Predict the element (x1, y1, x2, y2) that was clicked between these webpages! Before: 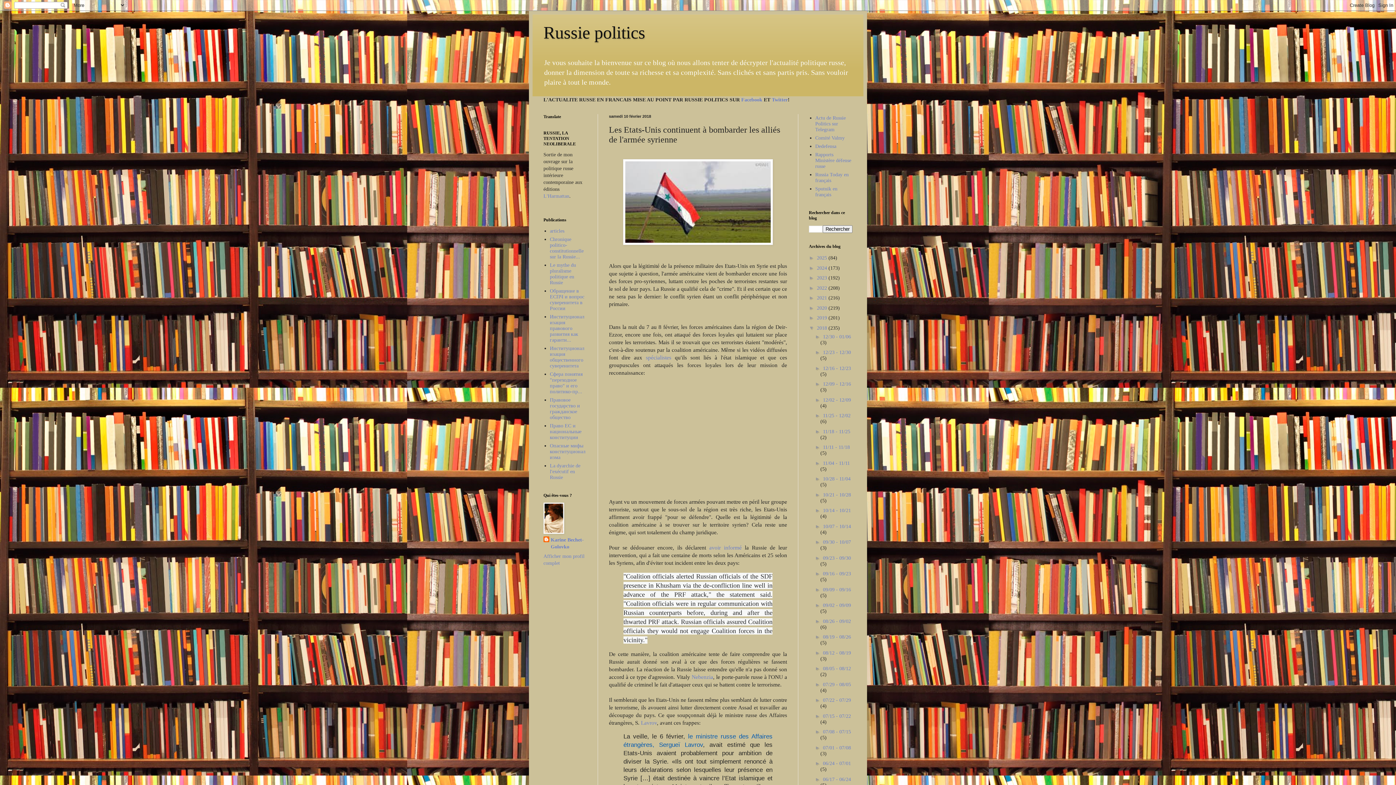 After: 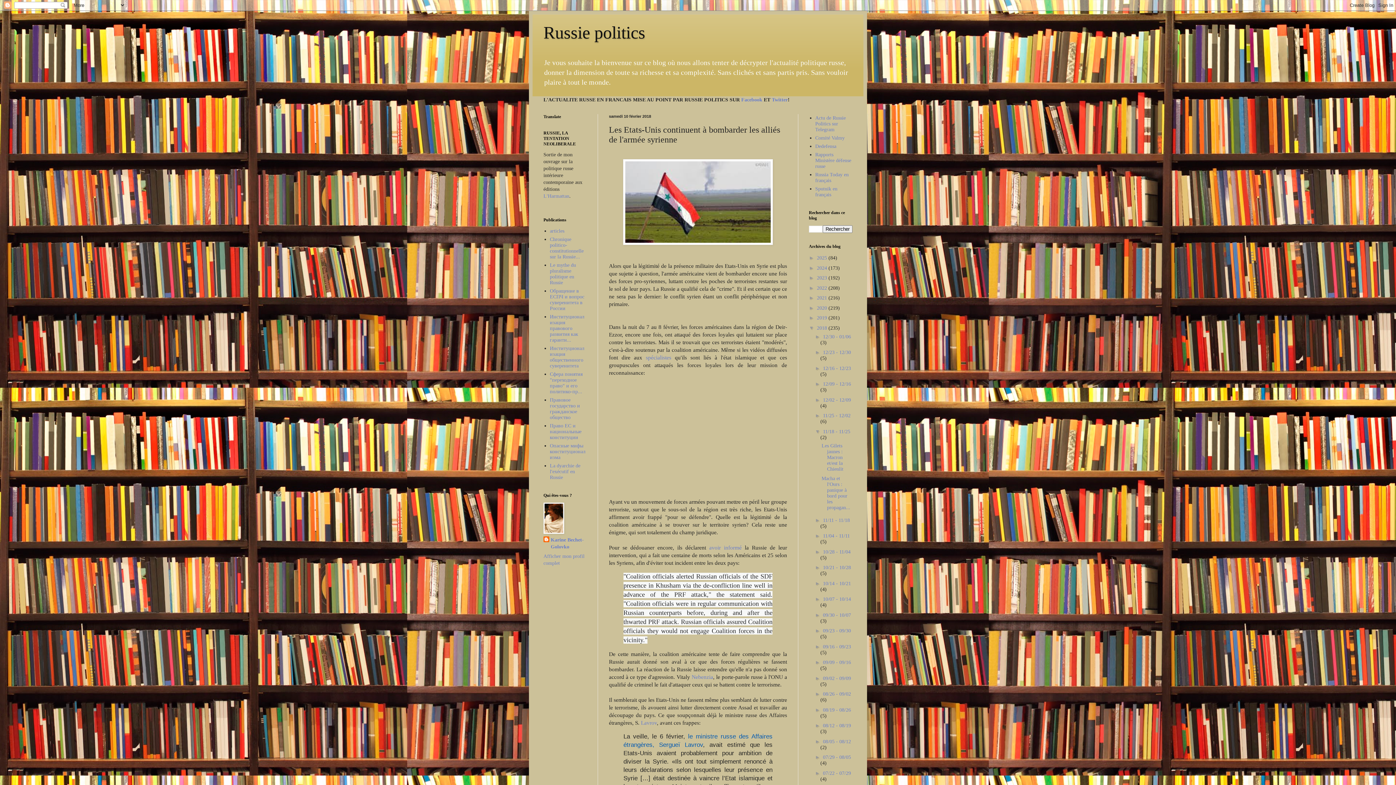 Action: label: ►   bbox: (815, 428, 823, 434)